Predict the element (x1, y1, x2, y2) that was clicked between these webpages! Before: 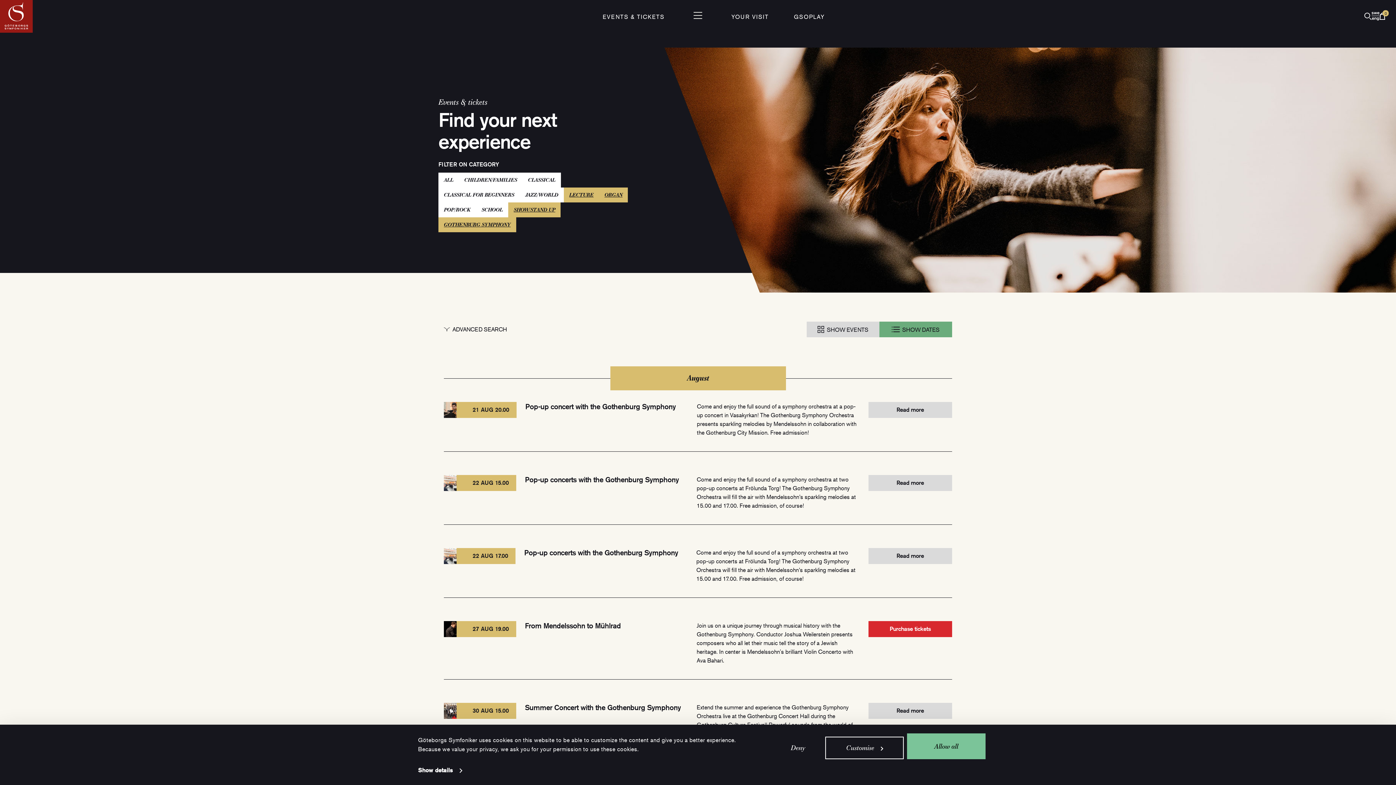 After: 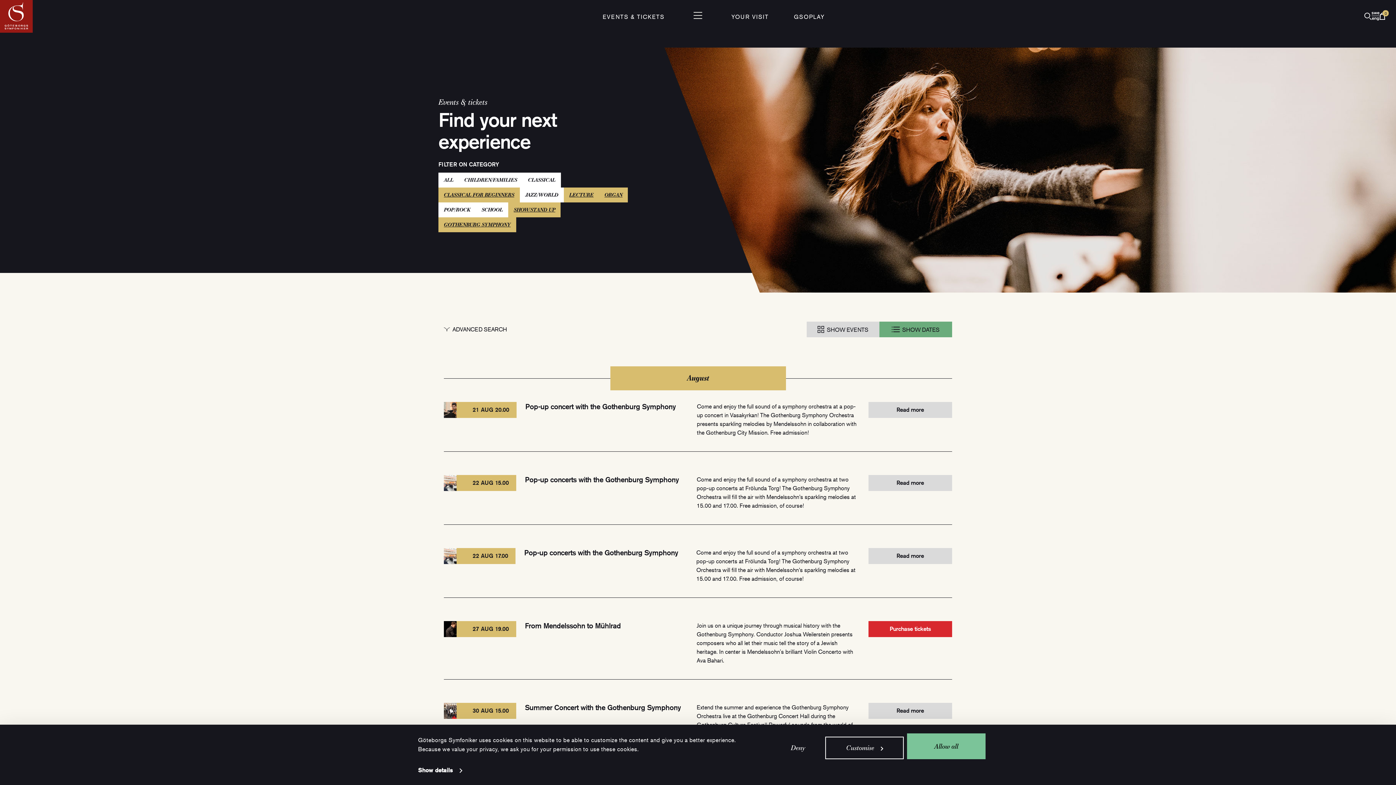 Action: label: CLASSICAL FOR BEGINNERS bbox: (438, 187, 519, 202)